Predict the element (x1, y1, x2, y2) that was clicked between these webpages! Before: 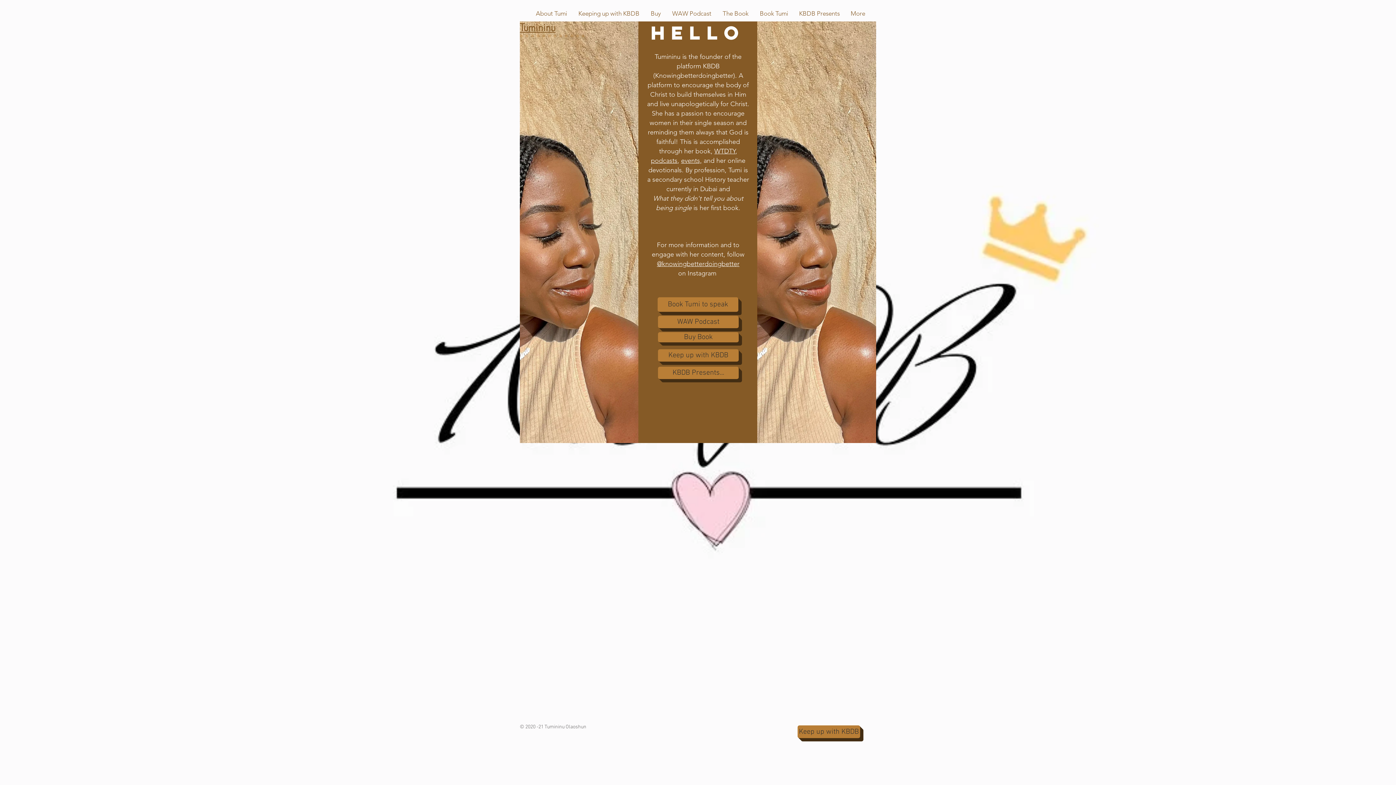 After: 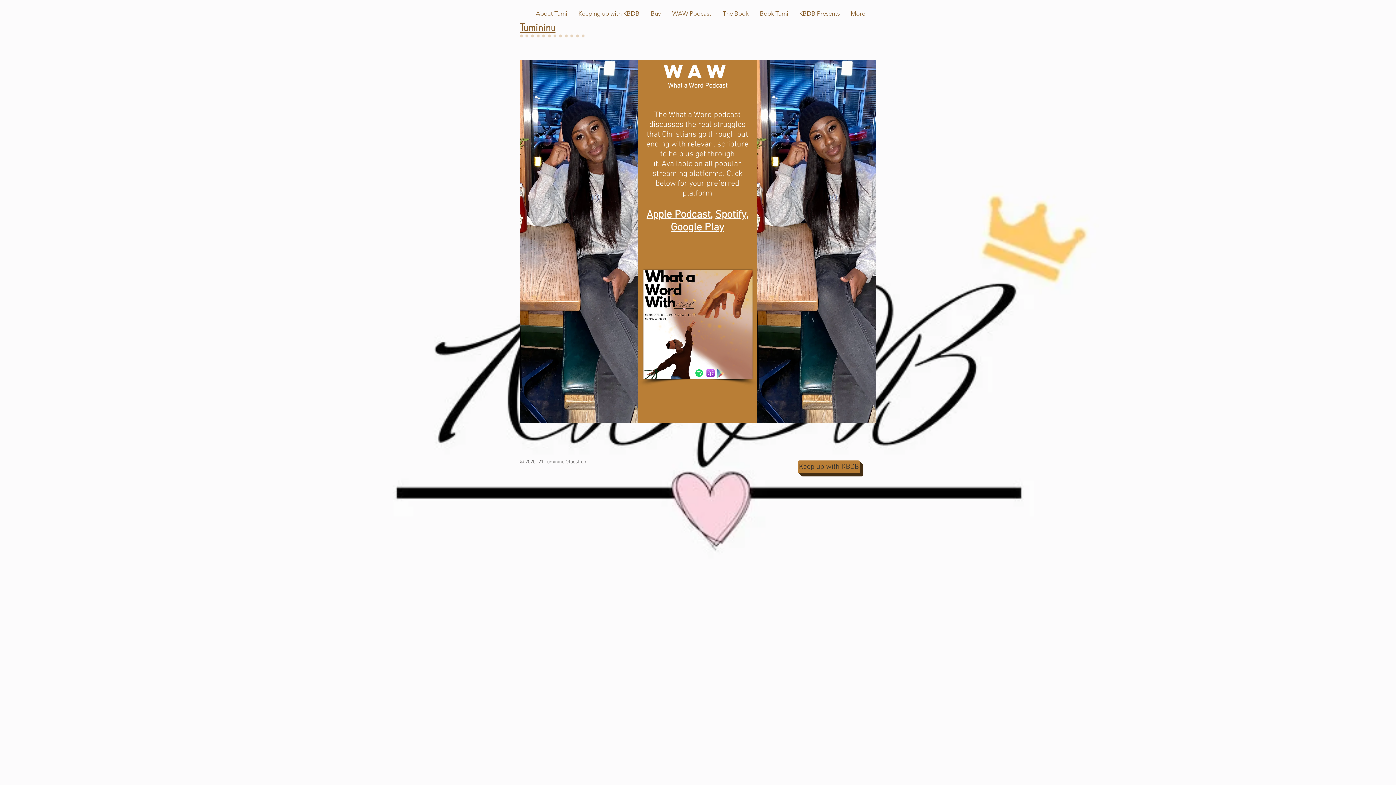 Action: bbox: (651, 156, 677, 164) label: podcasts